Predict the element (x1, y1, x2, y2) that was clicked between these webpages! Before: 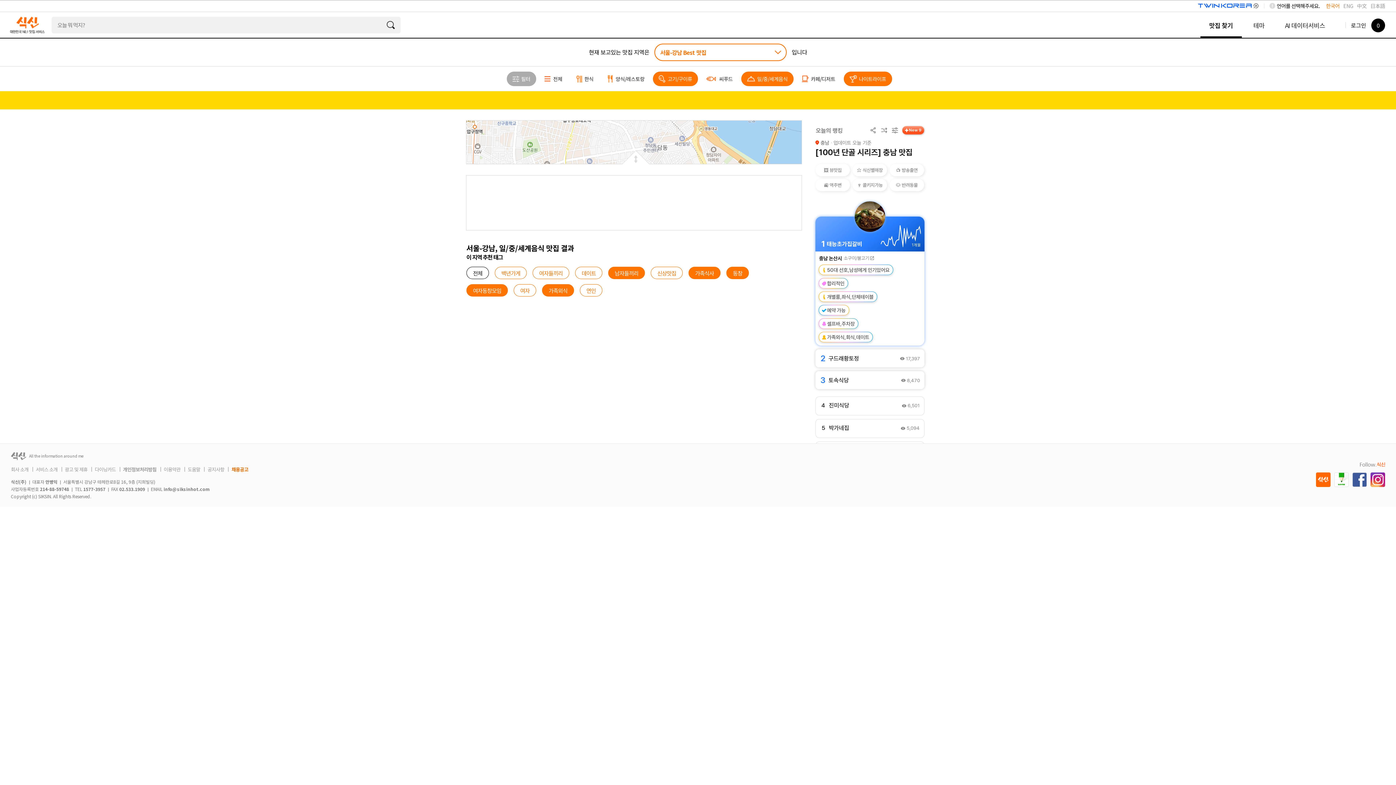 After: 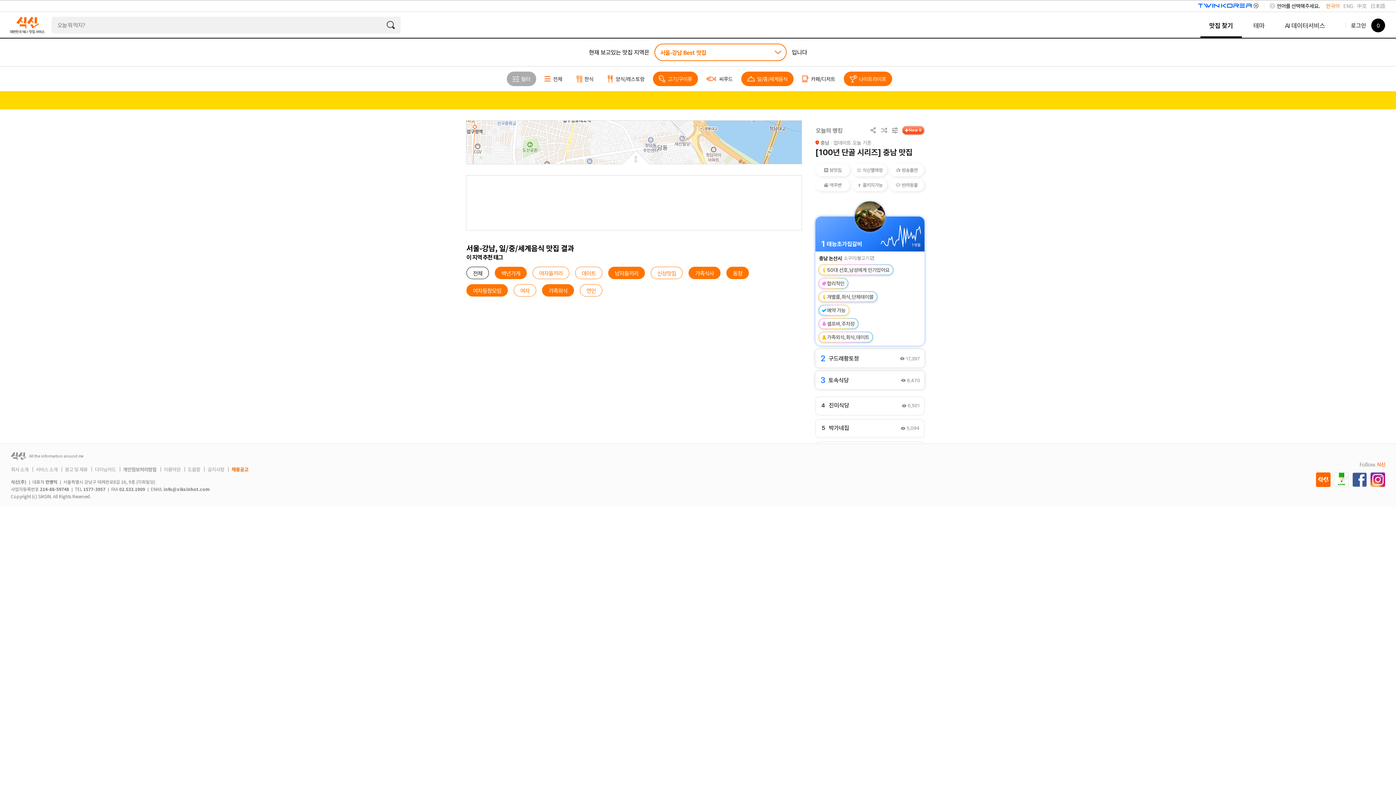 Action: label: 백년가게 bbox: (494, 266, 526, 279)